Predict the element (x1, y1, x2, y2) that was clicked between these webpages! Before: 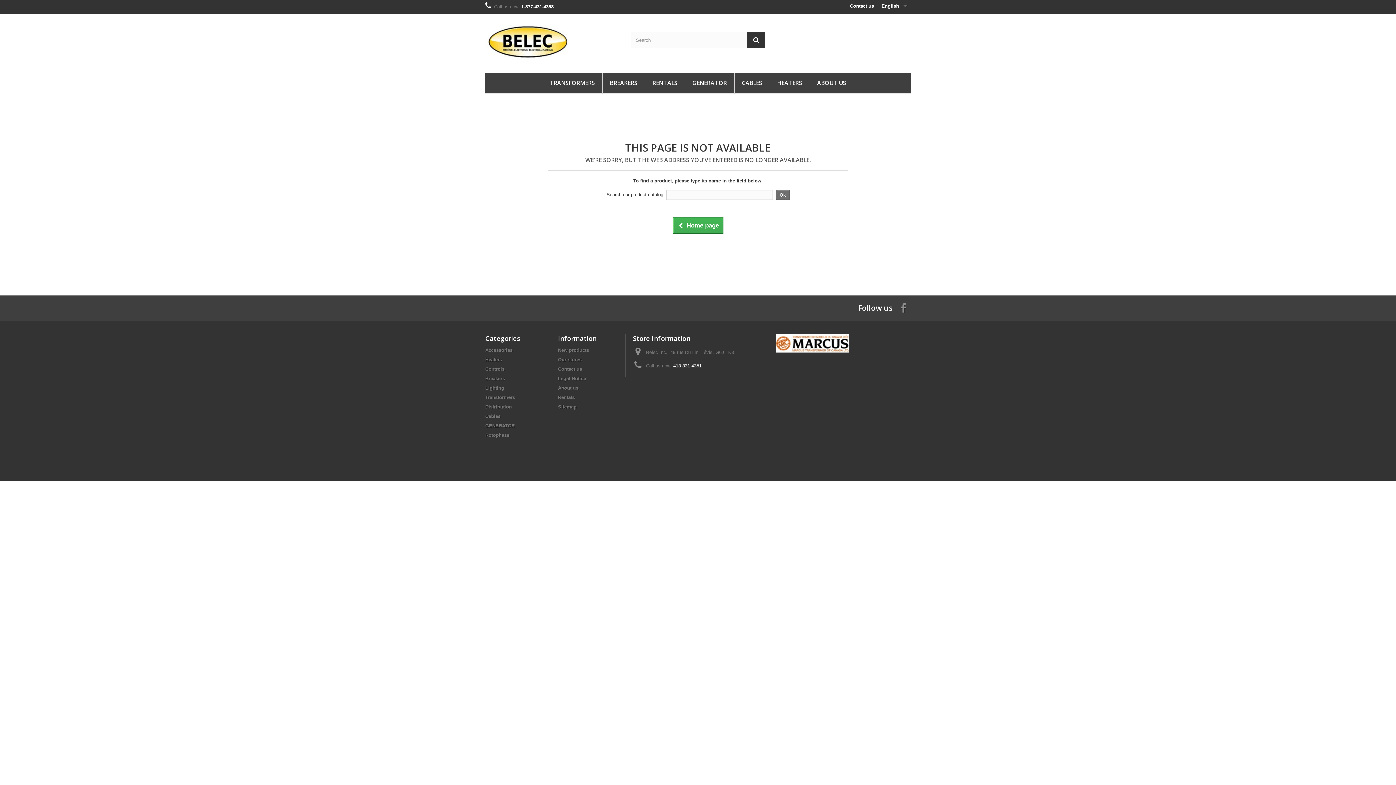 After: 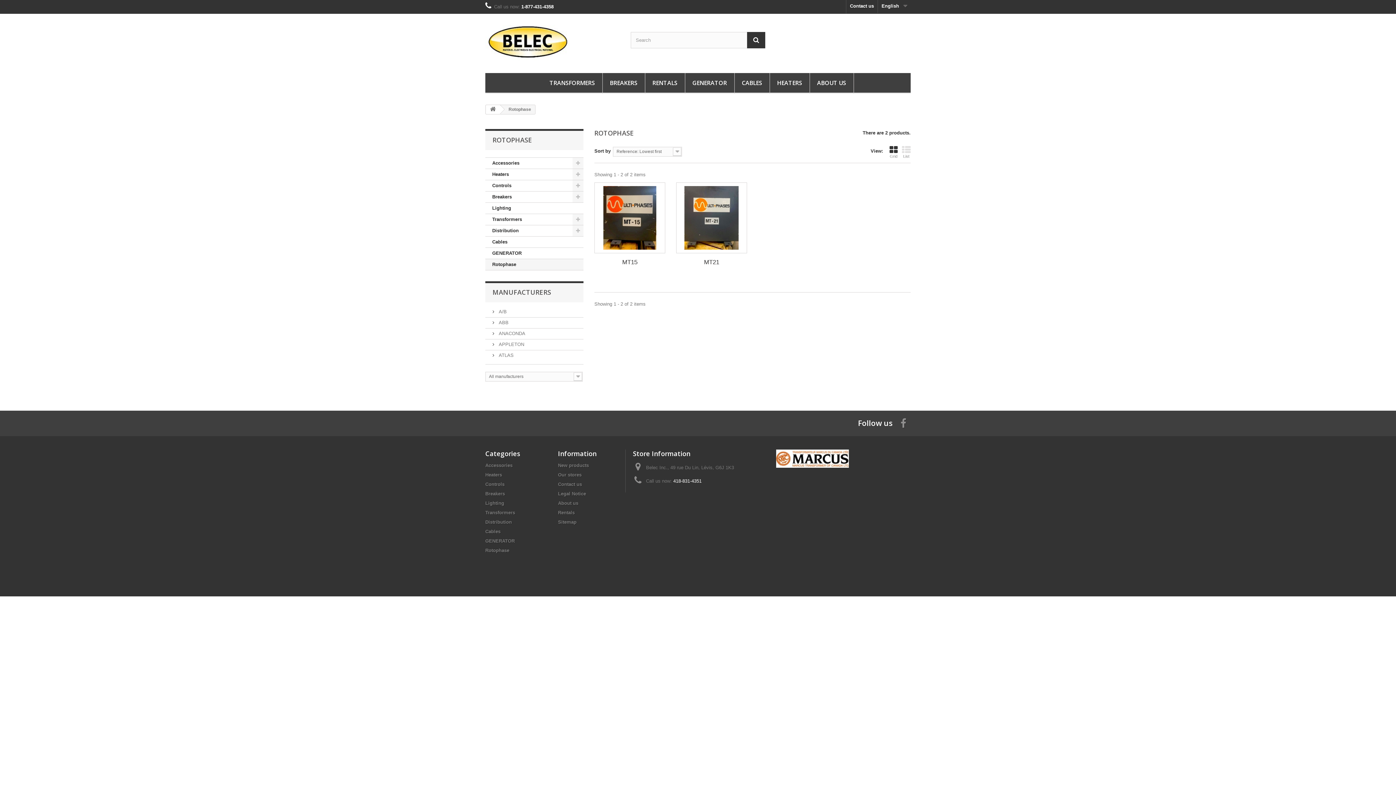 Action: label: Rotophase bbox: (485, 432, 509, 438)